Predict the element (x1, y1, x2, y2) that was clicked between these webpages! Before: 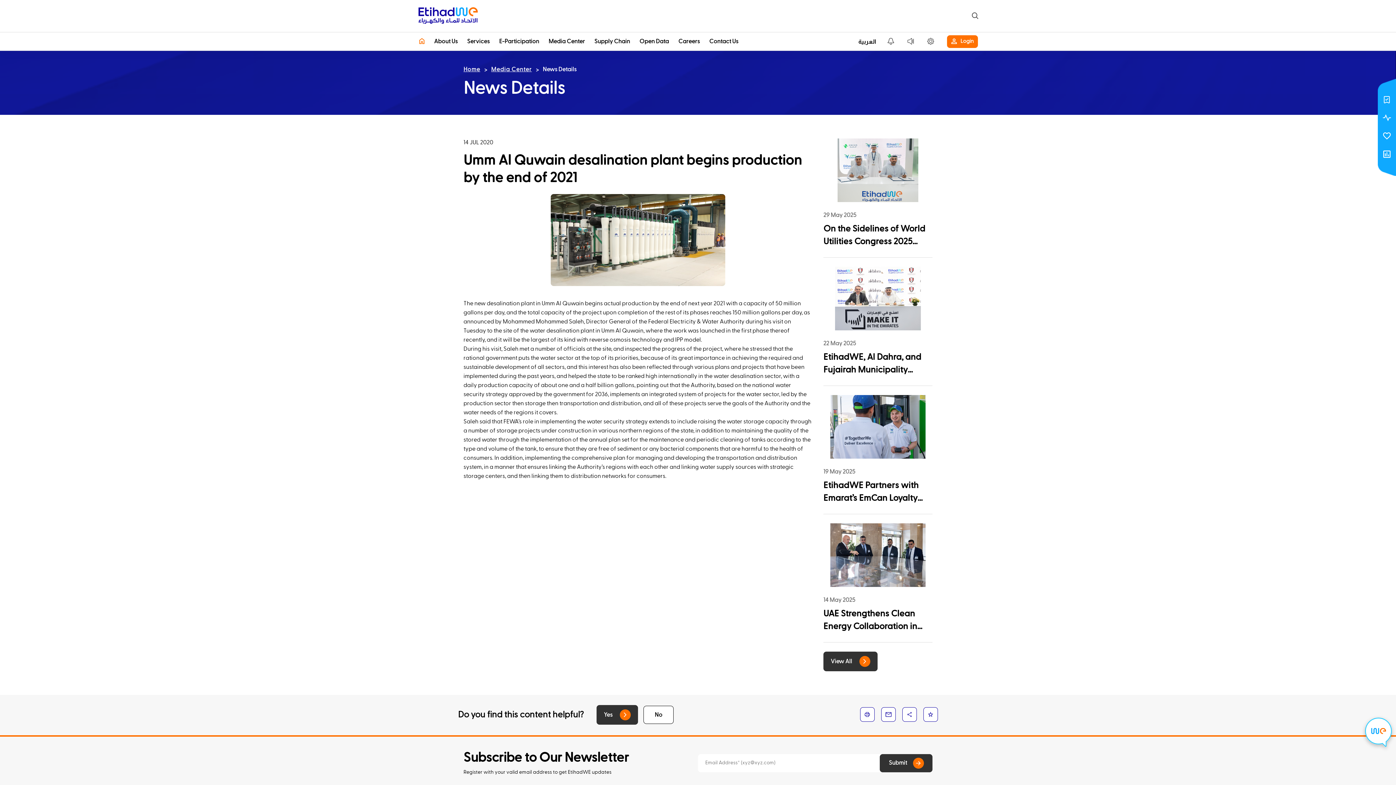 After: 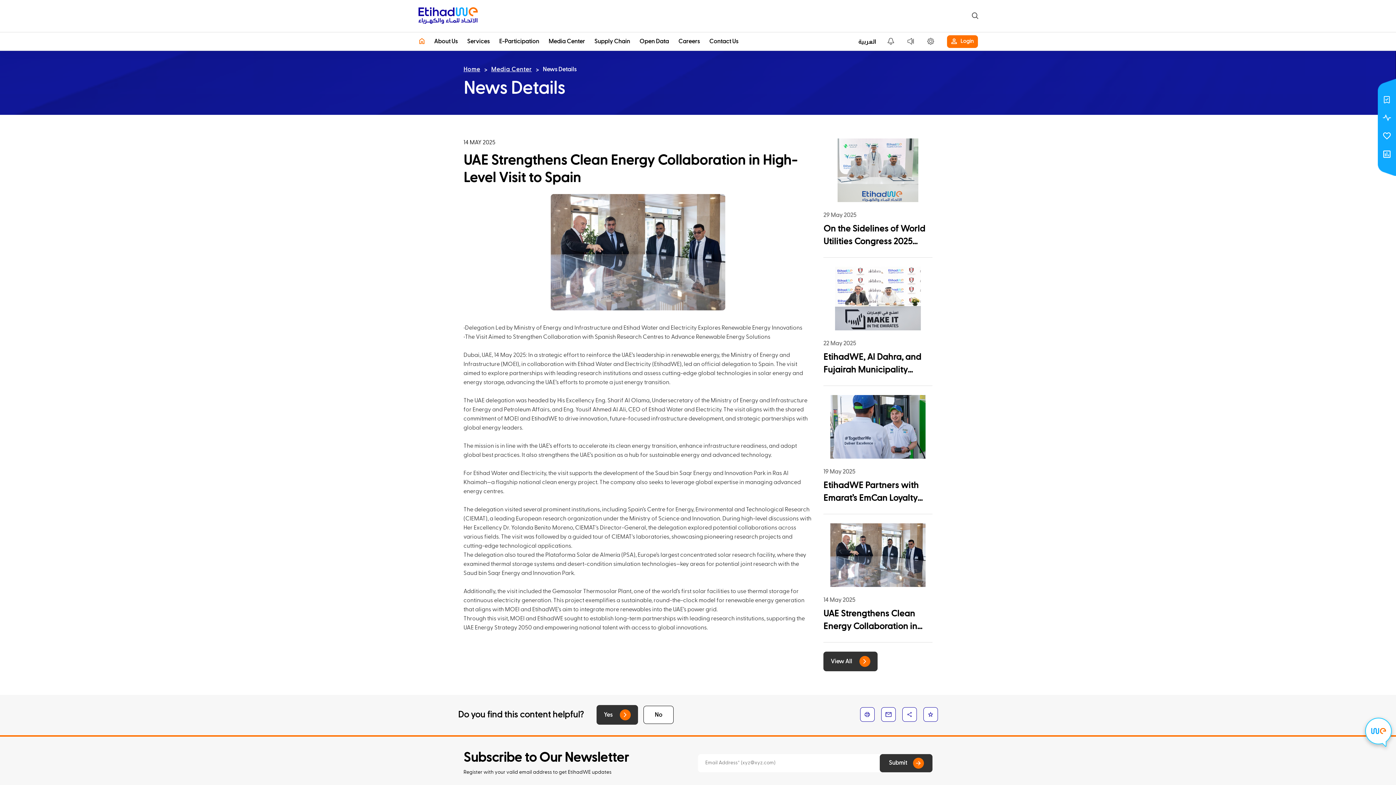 Action: bbox: (823, 523, 932, 633) label: 14 May 2025
UAE Strengthens Clean Energy Collaboration in High-Level Visit to Spain